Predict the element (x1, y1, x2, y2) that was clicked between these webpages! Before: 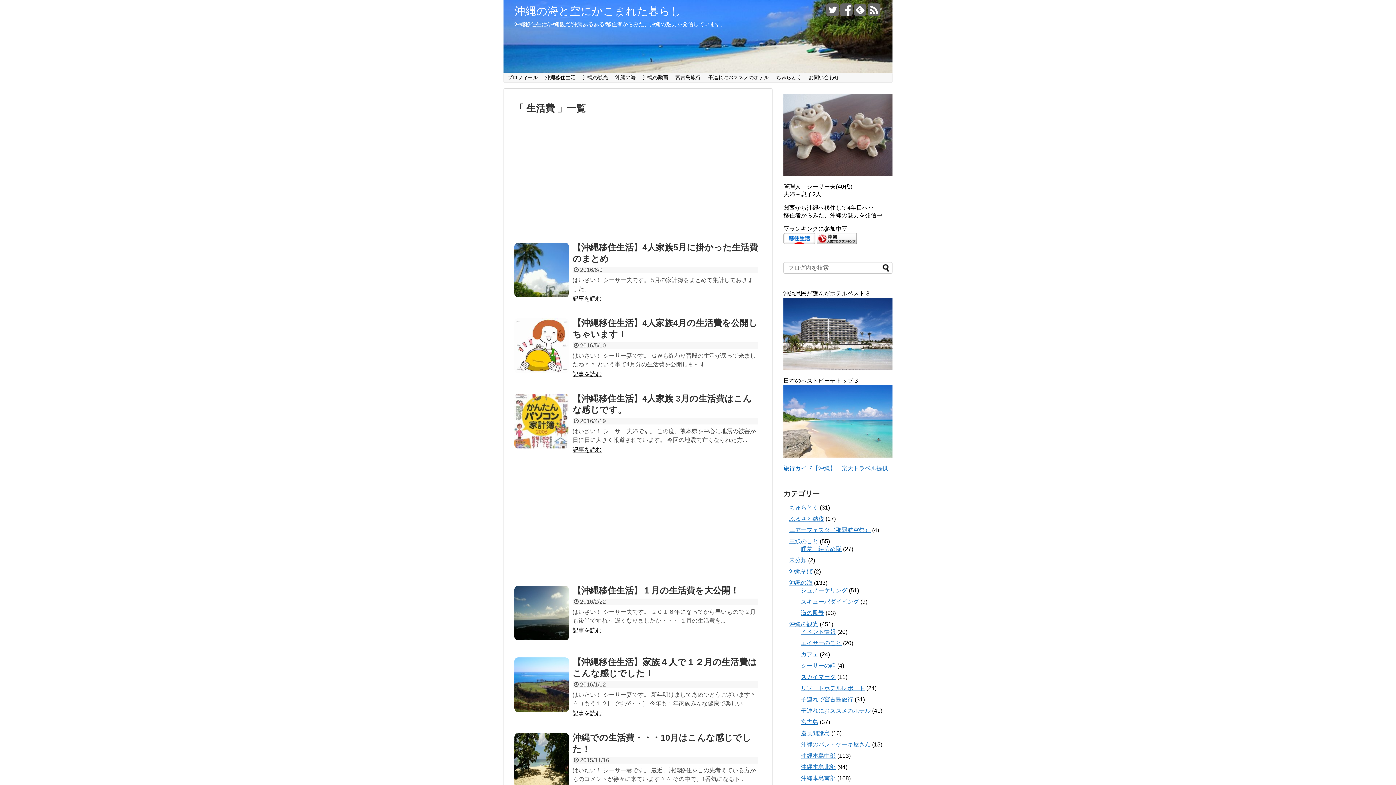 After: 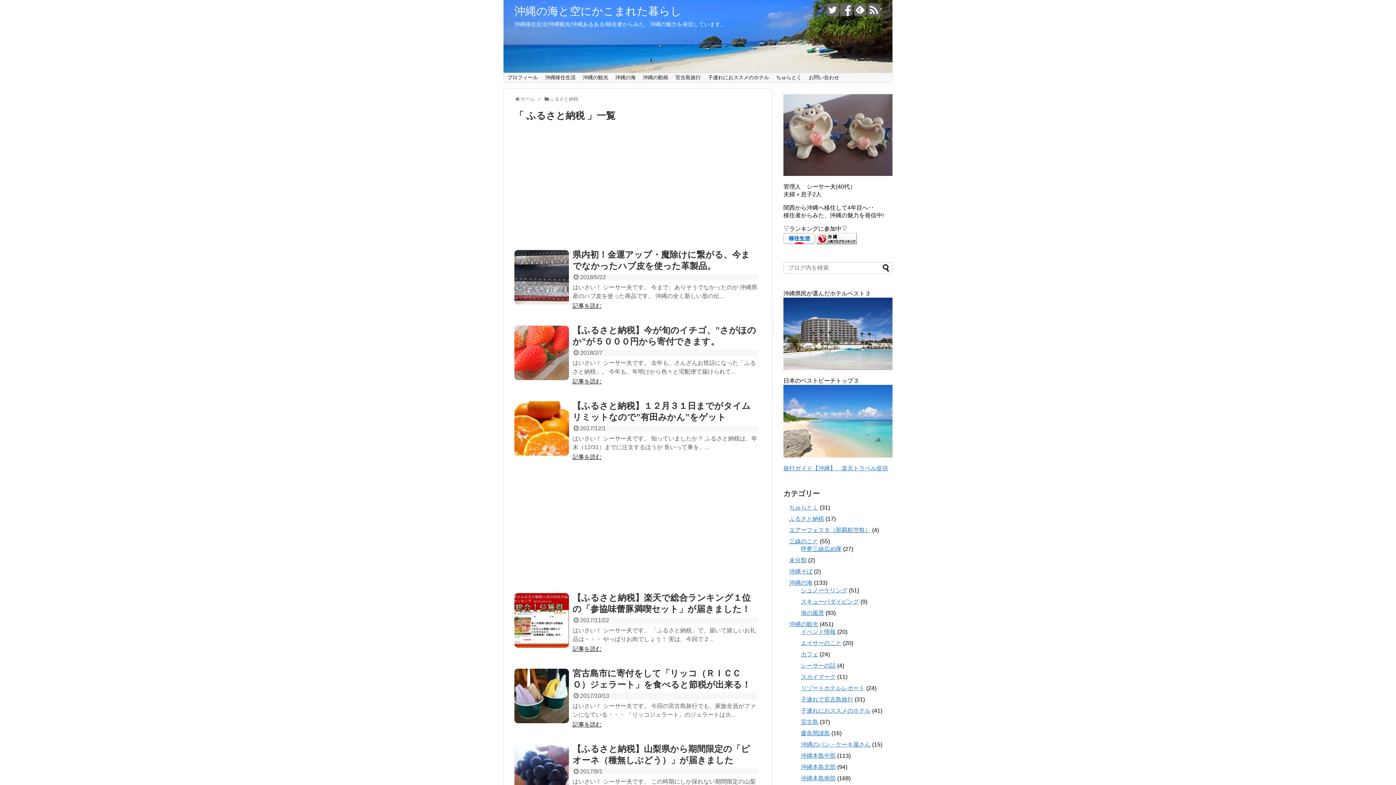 Action: label: ふるさと納税 bbox: (789, 516, 824, 522)